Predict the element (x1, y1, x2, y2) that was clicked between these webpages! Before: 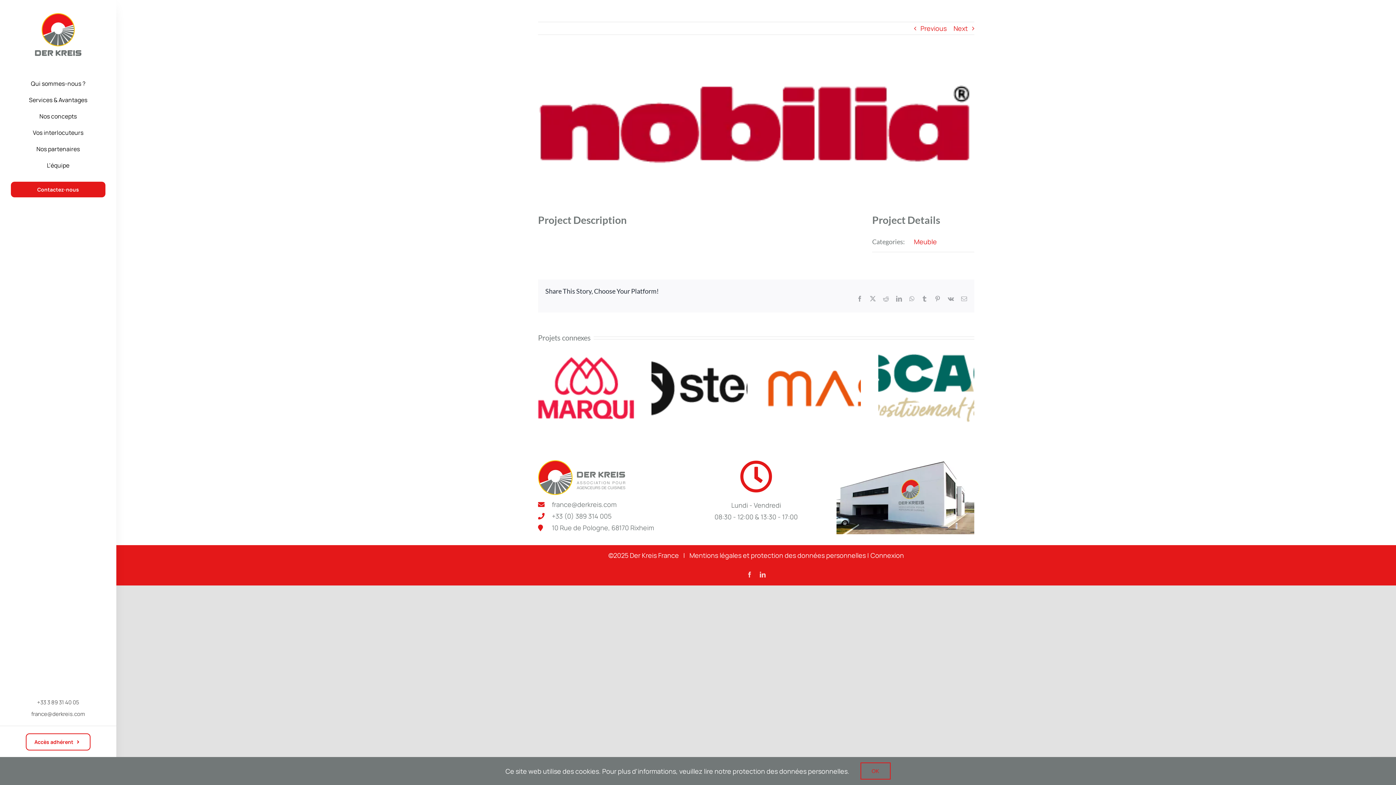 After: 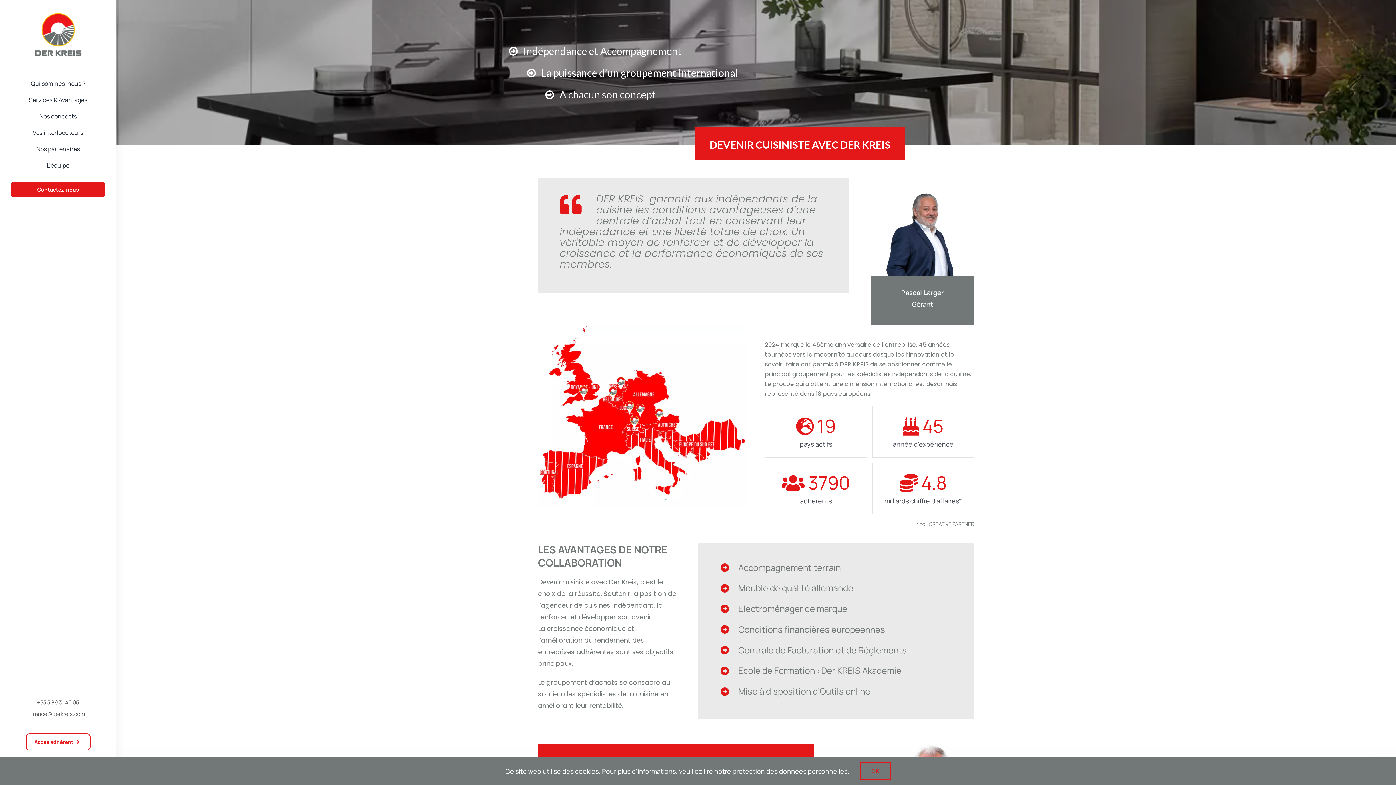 Action: label: Vos interlocuteurs bbox: (10, 127, 105, 138)